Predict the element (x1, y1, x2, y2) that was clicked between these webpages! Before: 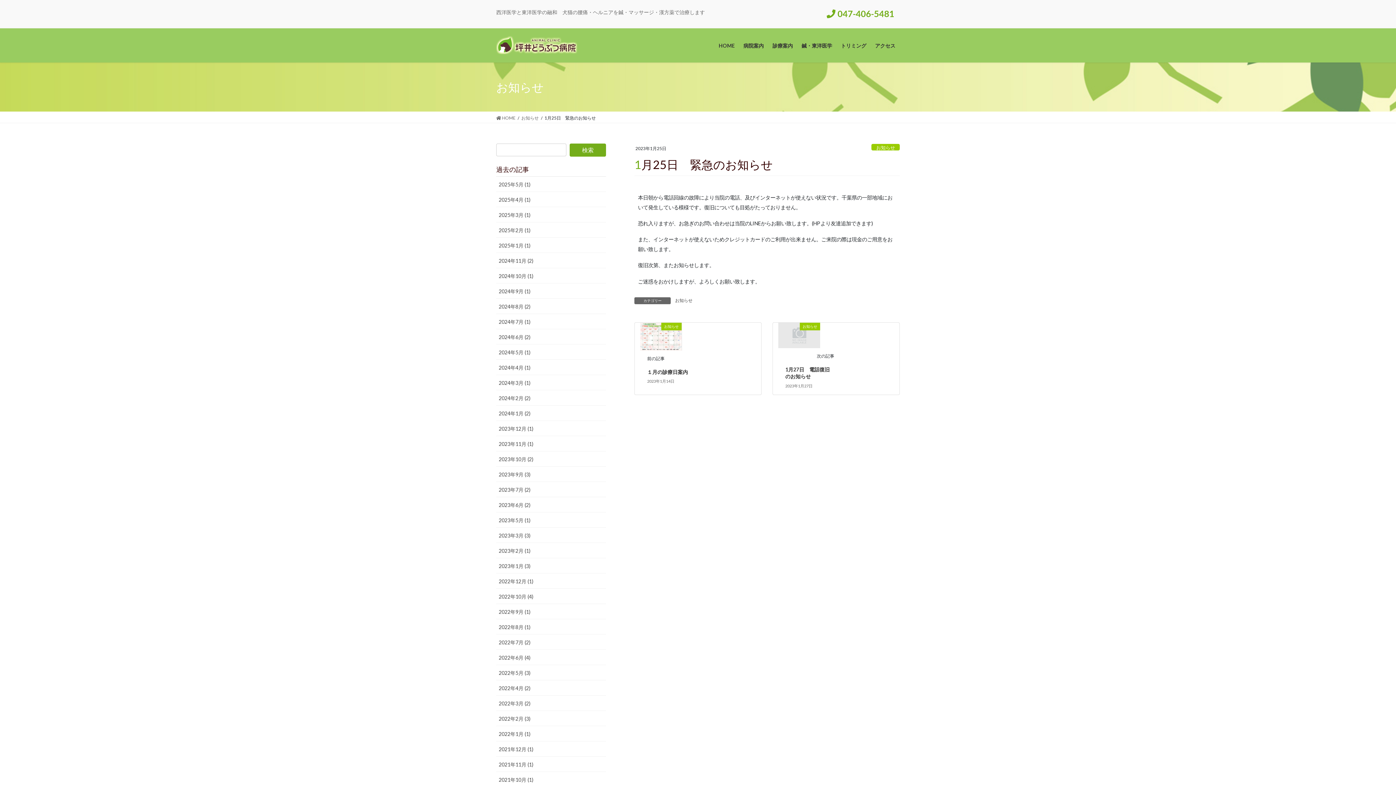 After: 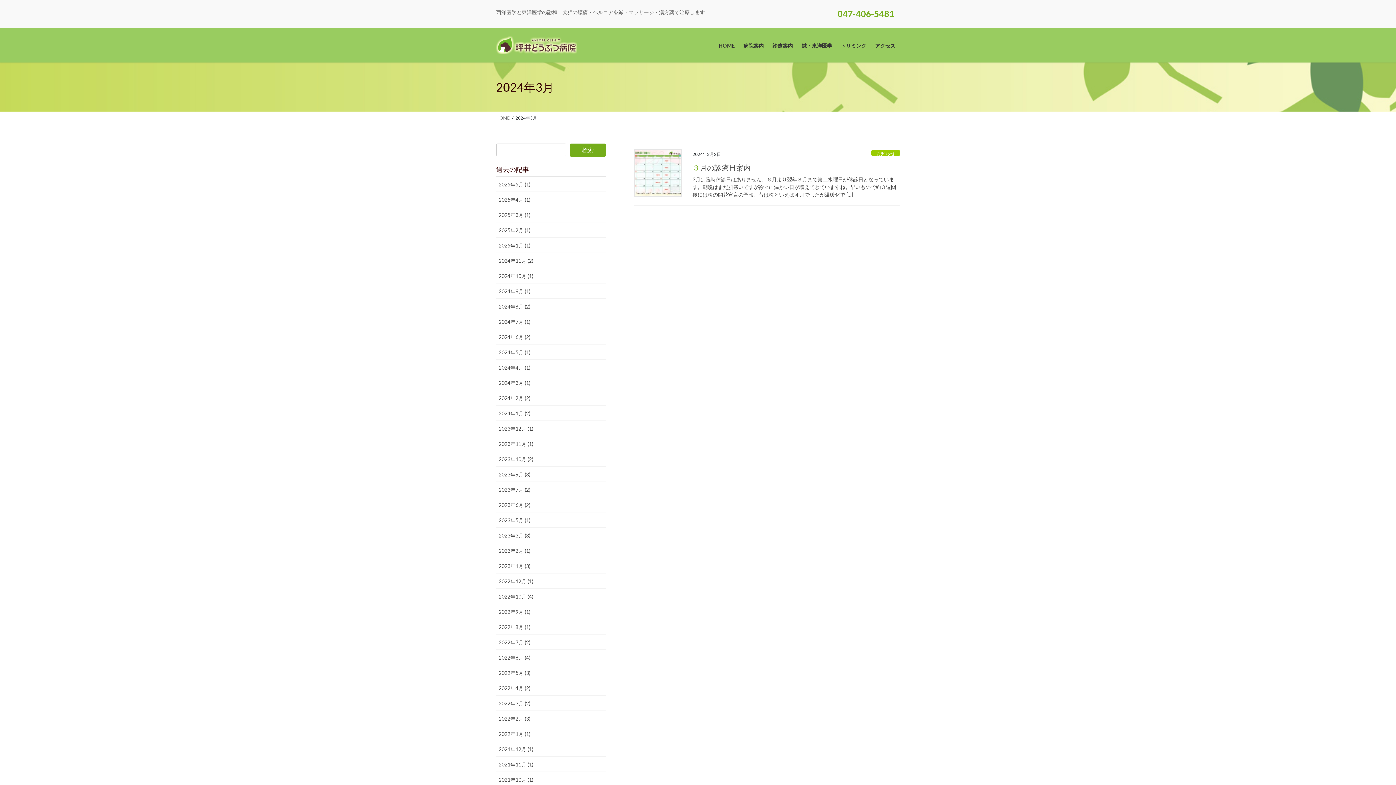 Action: label: 2024年3月 (1) bbox: (496, 375, 606, 390)